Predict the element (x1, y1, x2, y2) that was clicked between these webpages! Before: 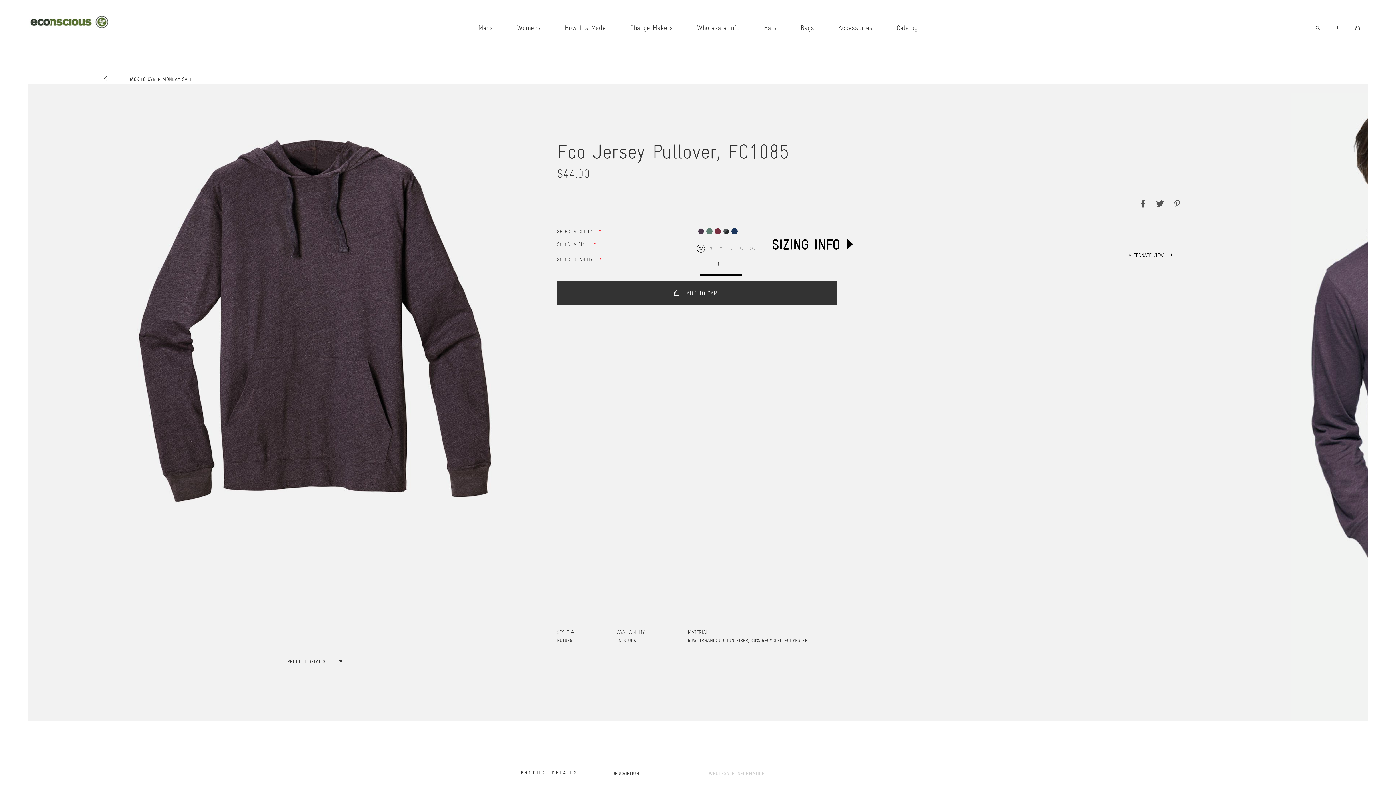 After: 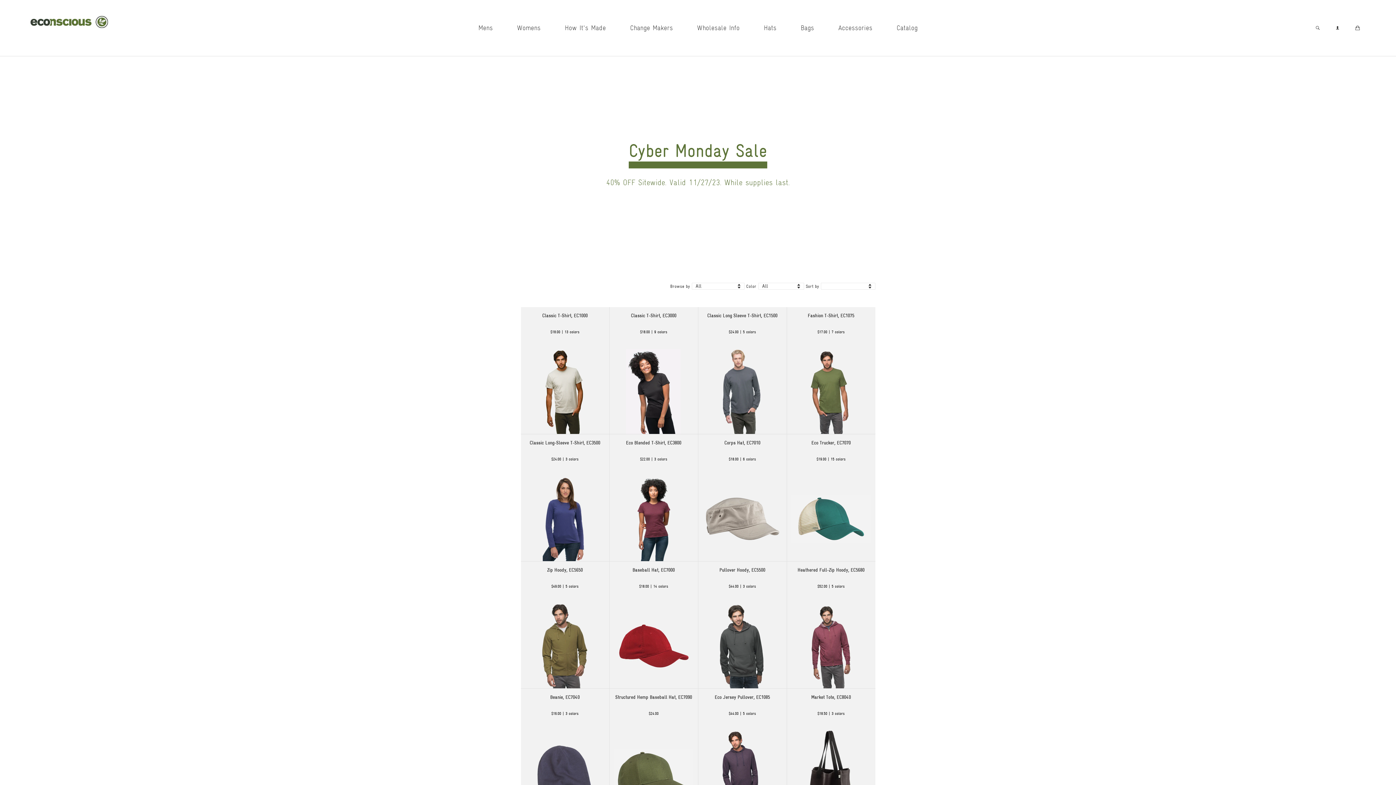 Action: label: BACK TO CYBER MONDAY SALE bbox: (128, 76, 192, 82)